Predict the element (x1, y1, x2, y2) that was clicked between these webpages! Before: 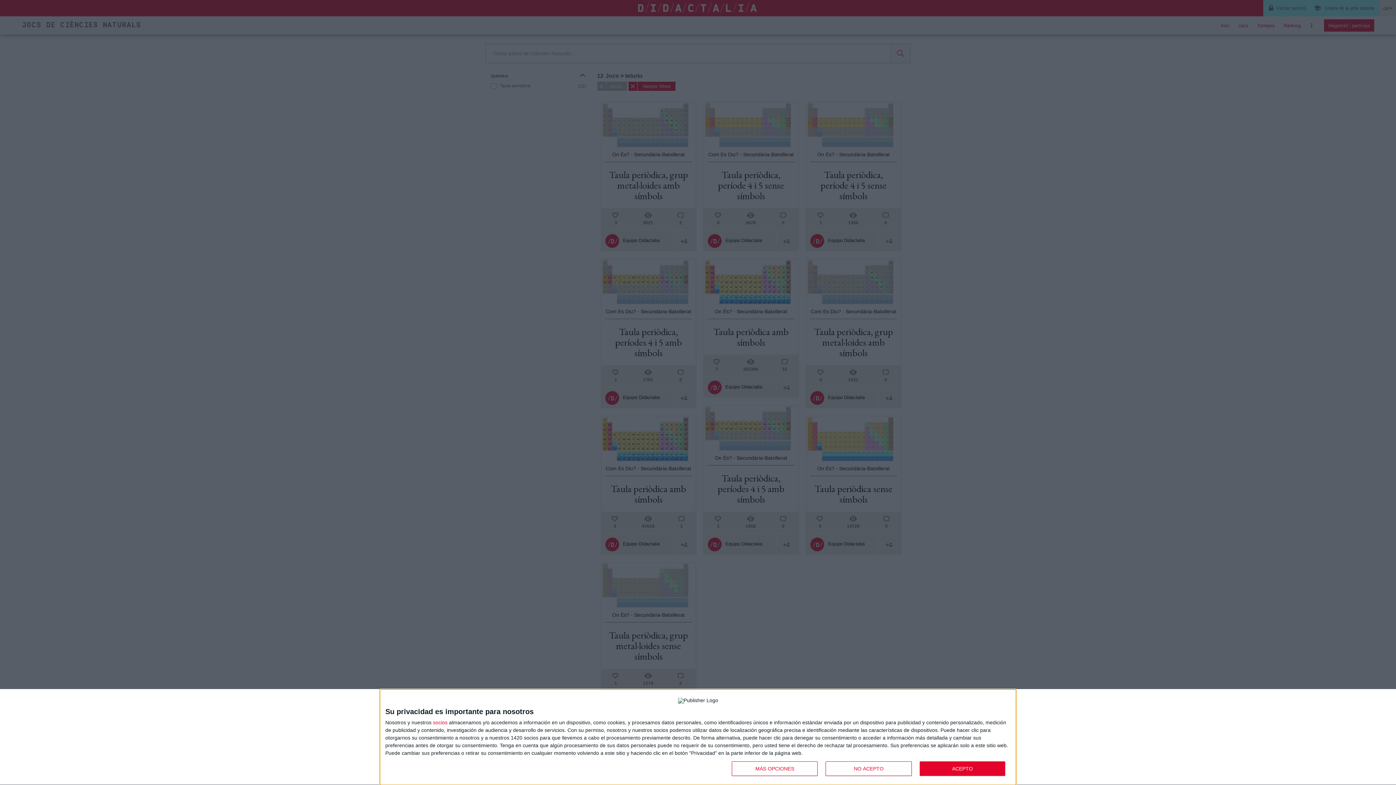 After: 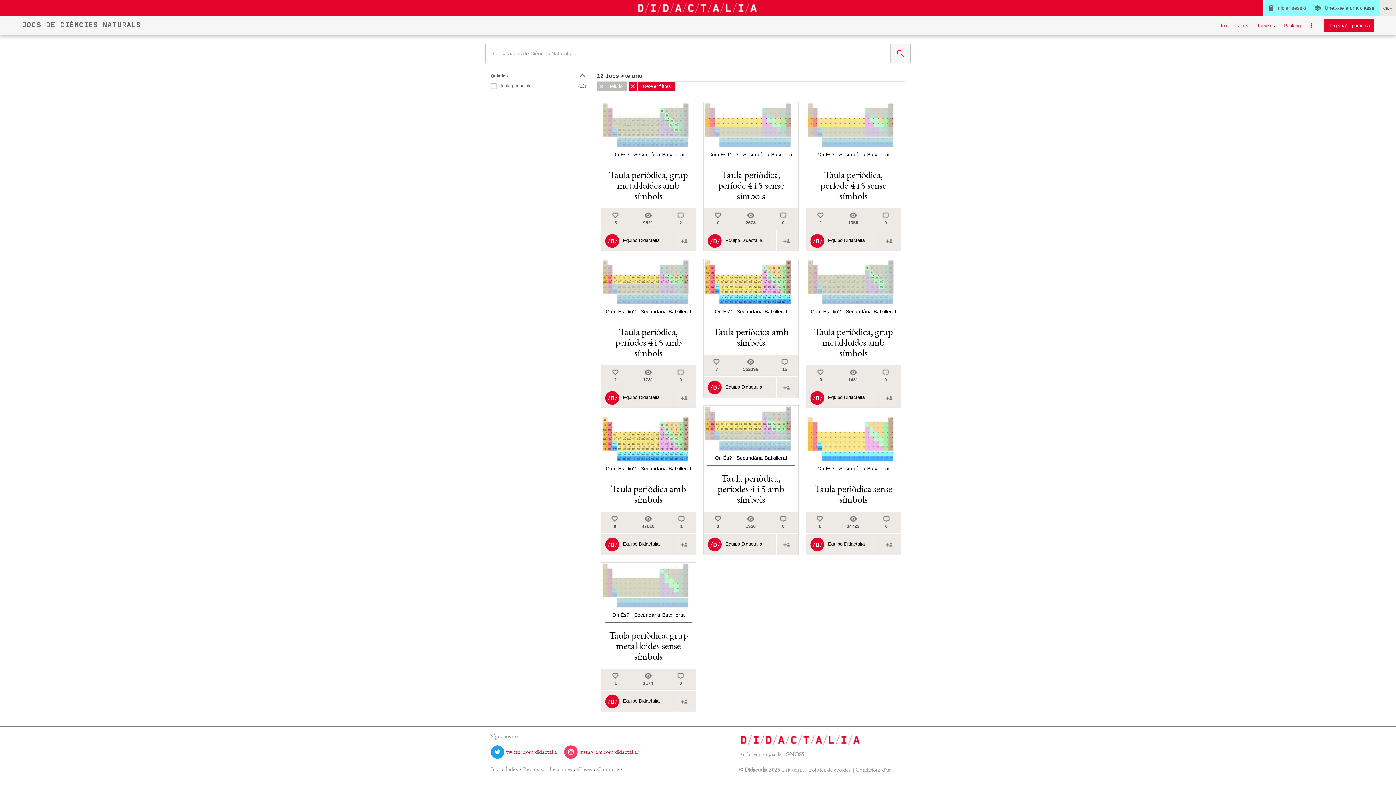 Action: label: NO ACEPTO bbox: (825, 761, 911, 776)